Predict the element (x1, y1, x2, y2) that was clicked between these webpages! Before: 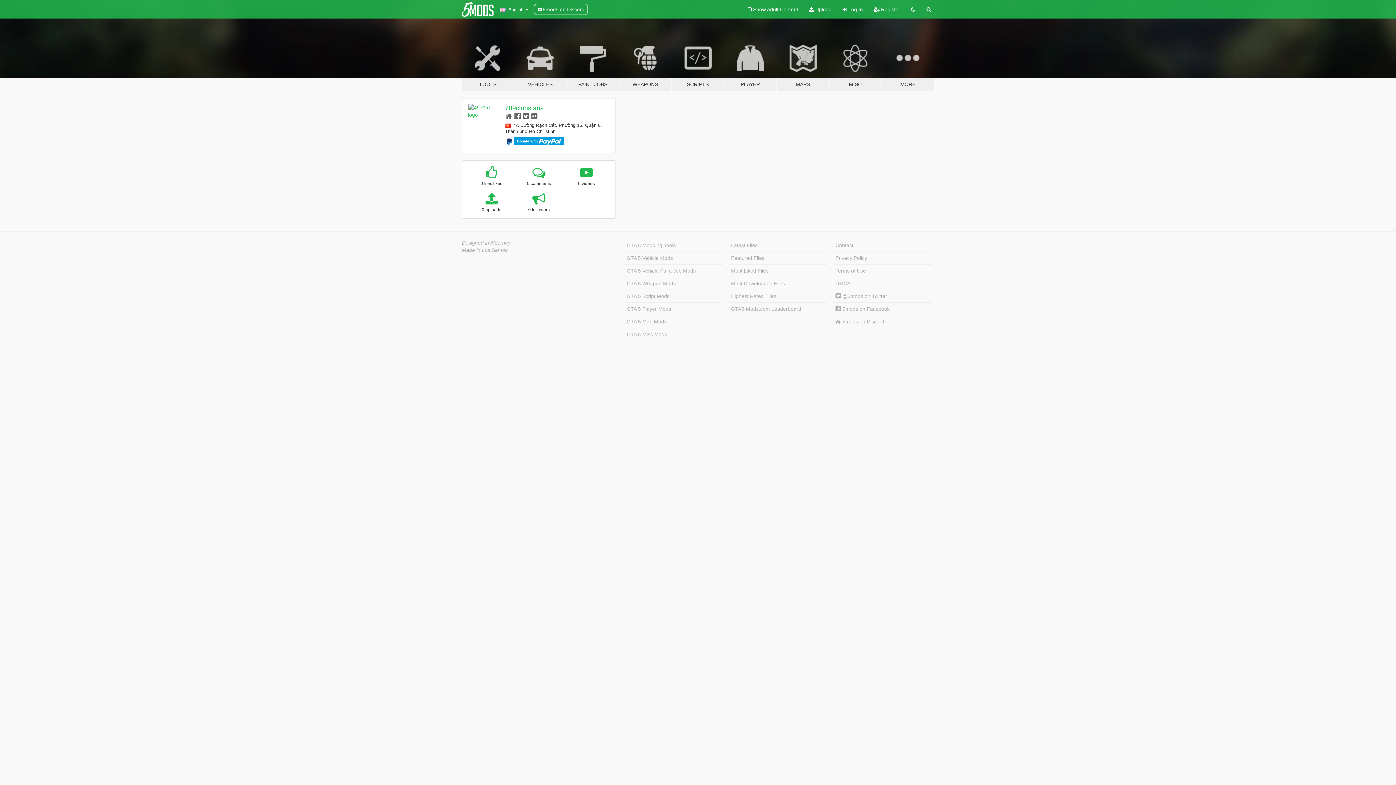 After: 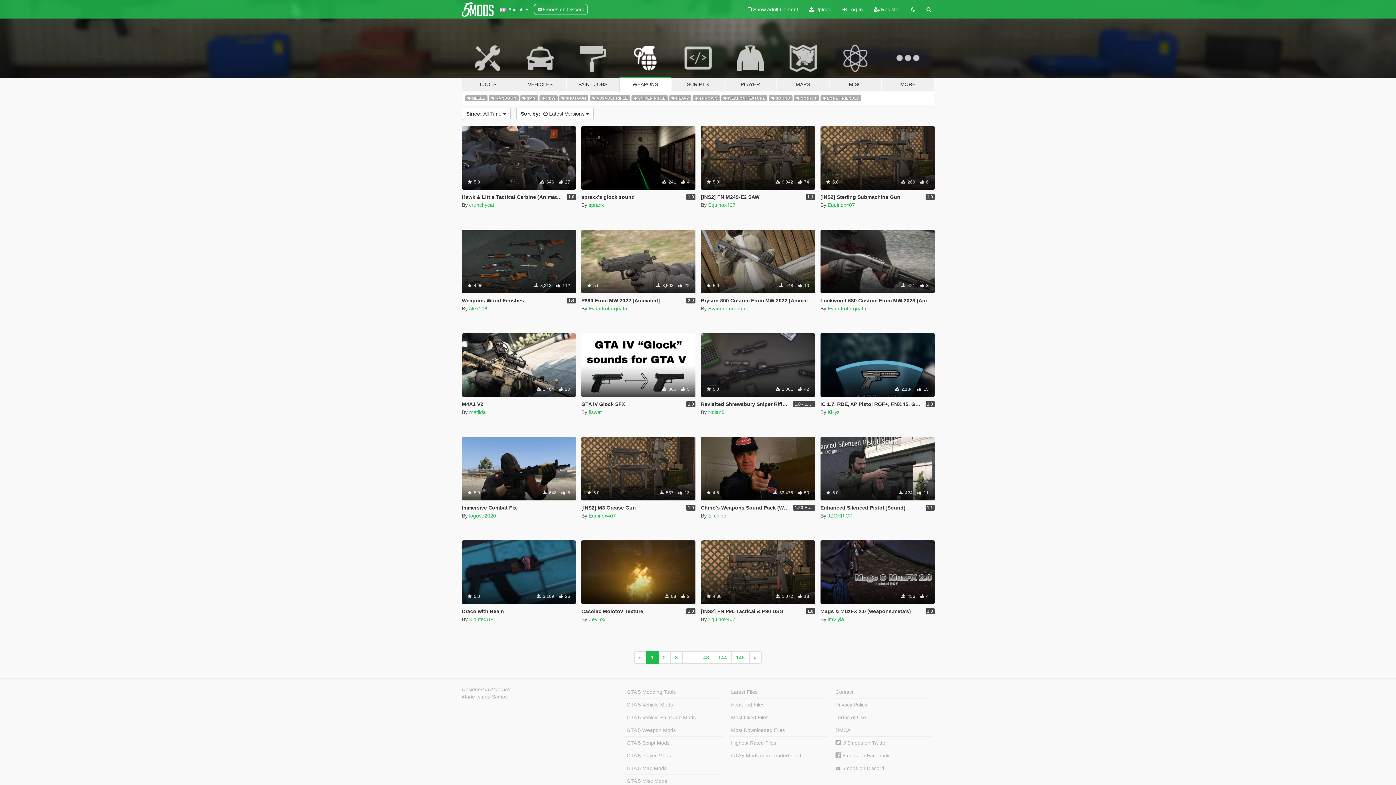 Action: label: GTA 5 Weapon Mods bbox: (624, 277, 723, 290)